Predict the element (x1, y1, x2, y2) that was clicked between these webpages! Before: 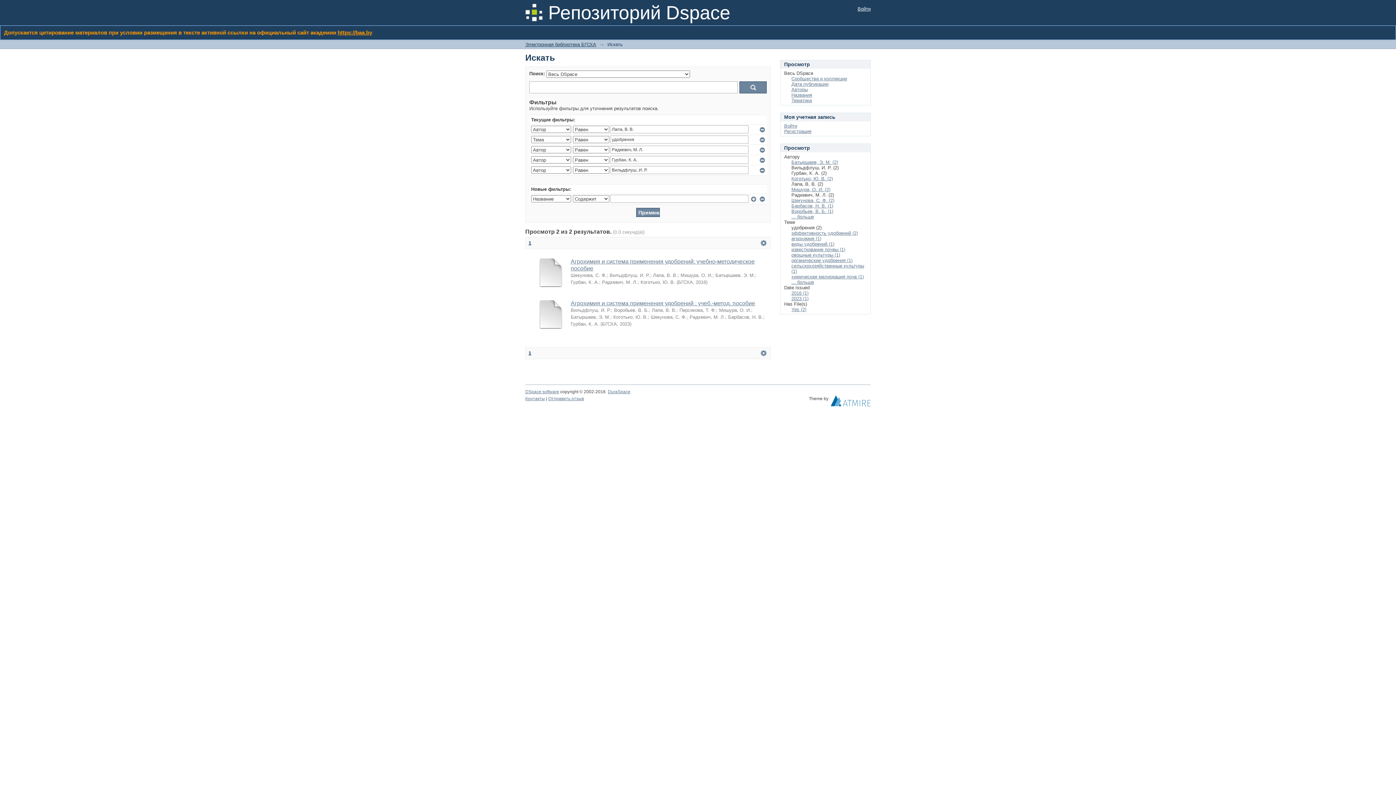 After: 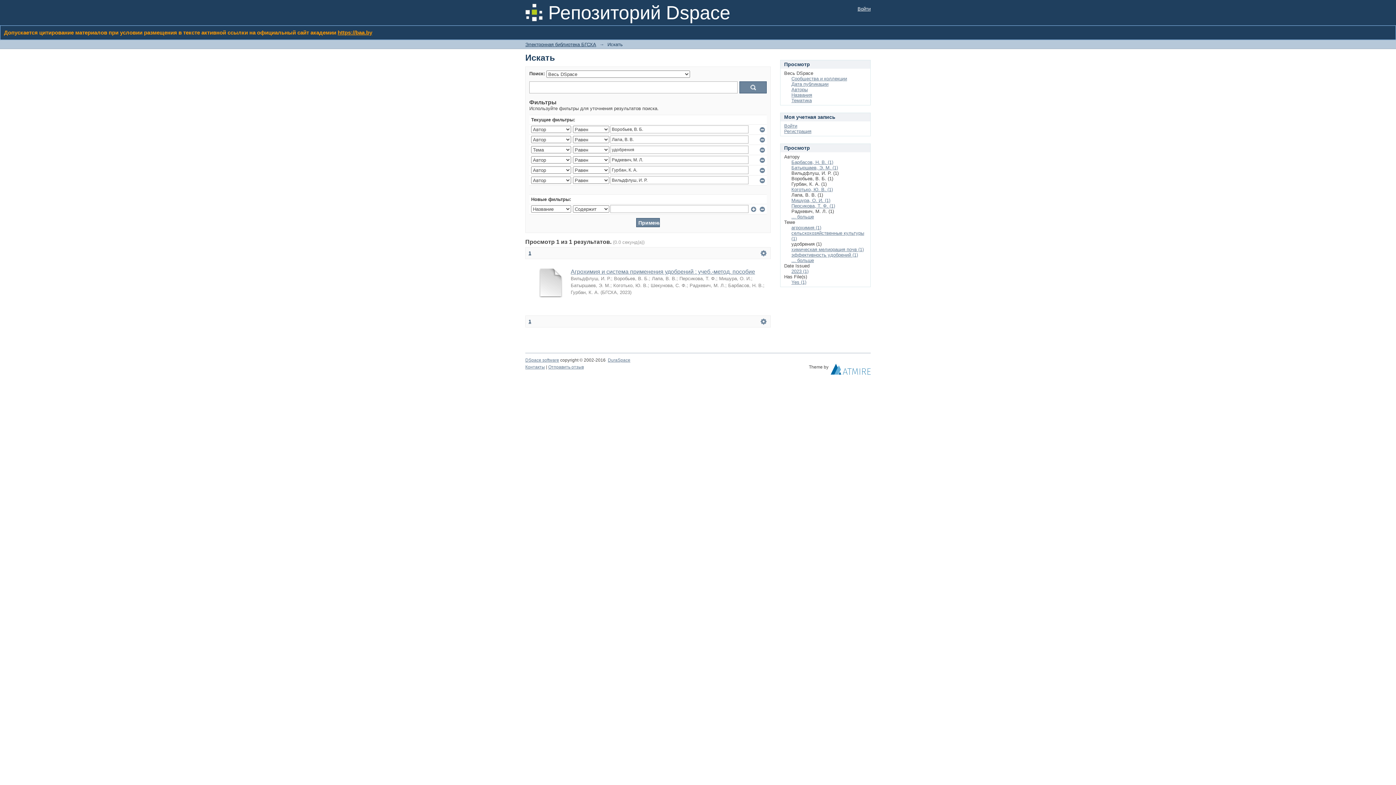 Action: label: Воробьев, В. Б. (1) bbox: (791, 208, 833, 214)